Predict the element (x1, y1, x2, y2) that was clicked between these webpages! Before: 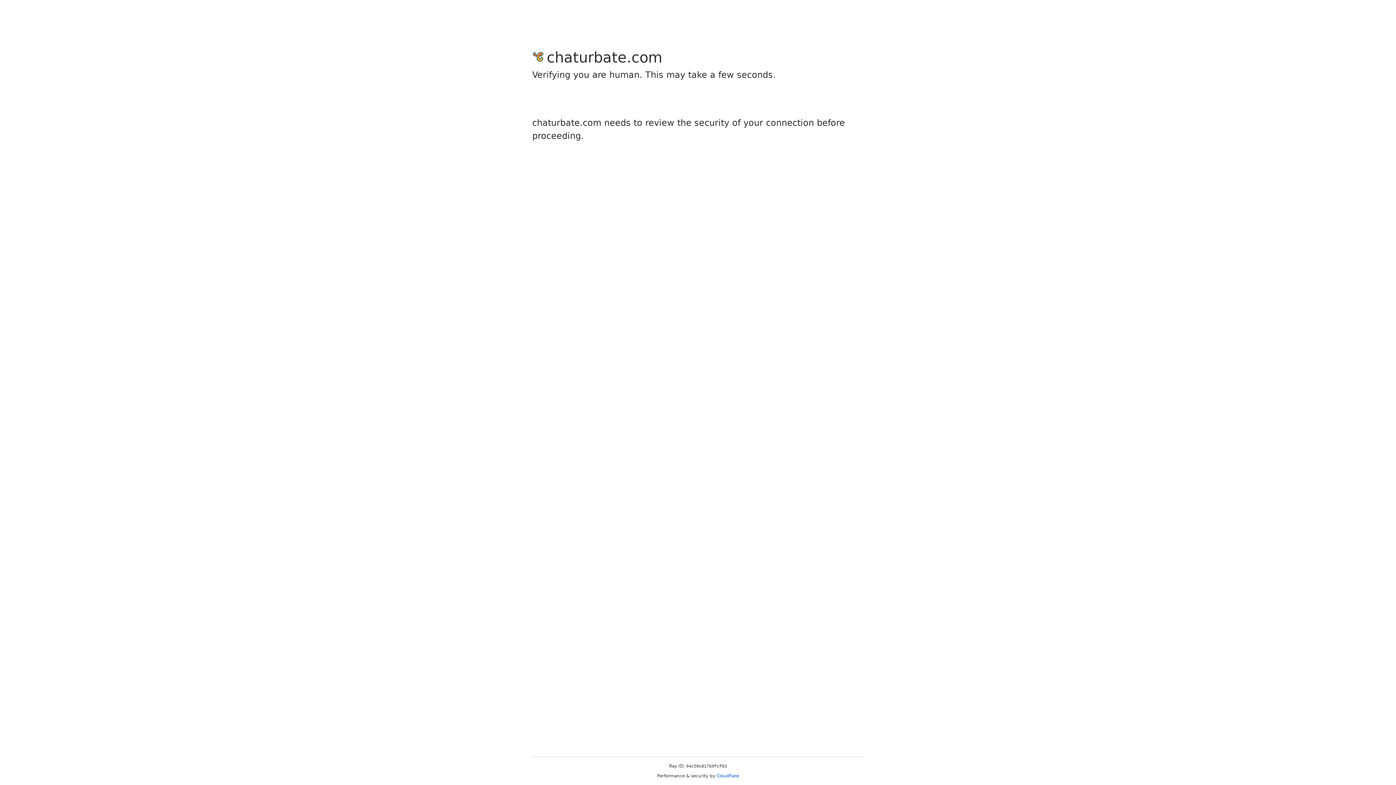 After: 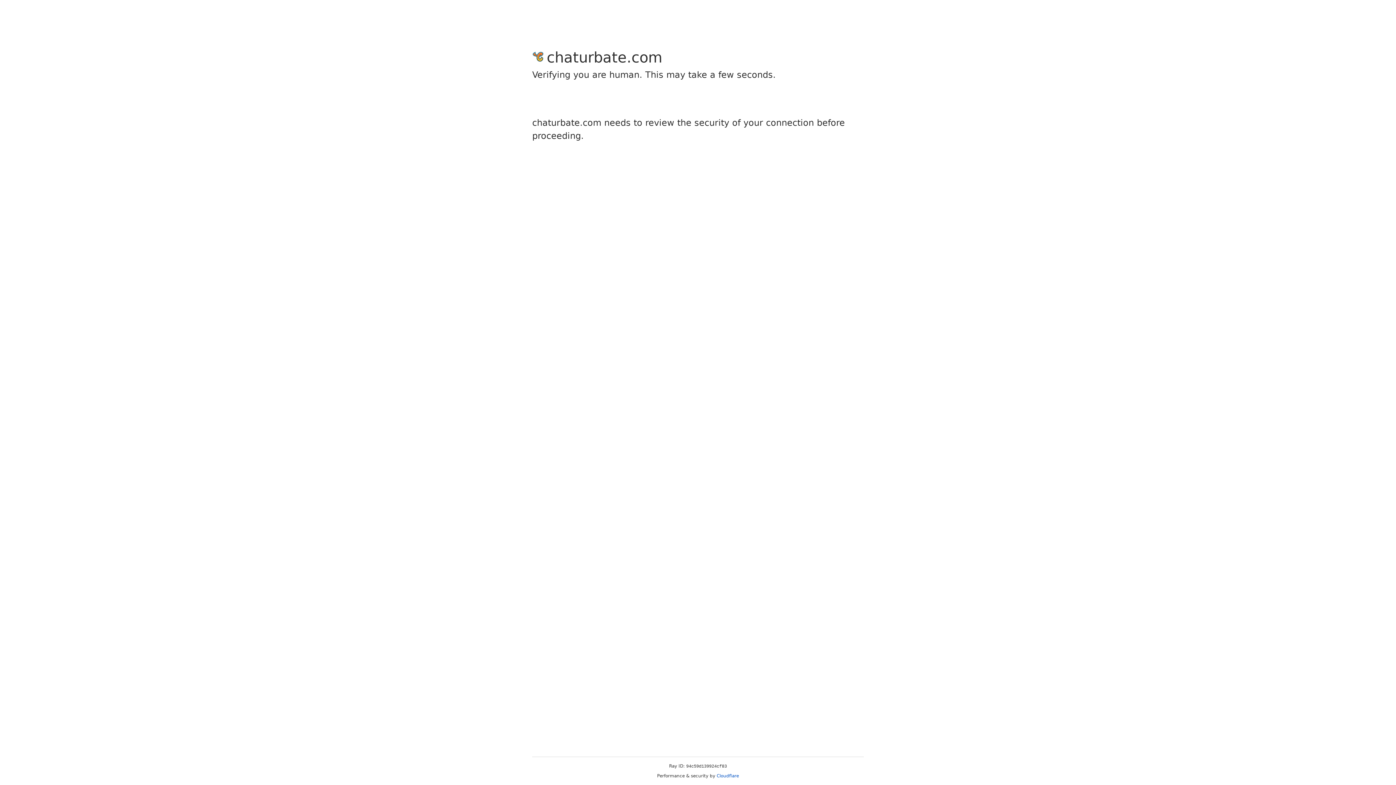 Action: label: Cloudflare bbox: (716, 773, 739, 778)